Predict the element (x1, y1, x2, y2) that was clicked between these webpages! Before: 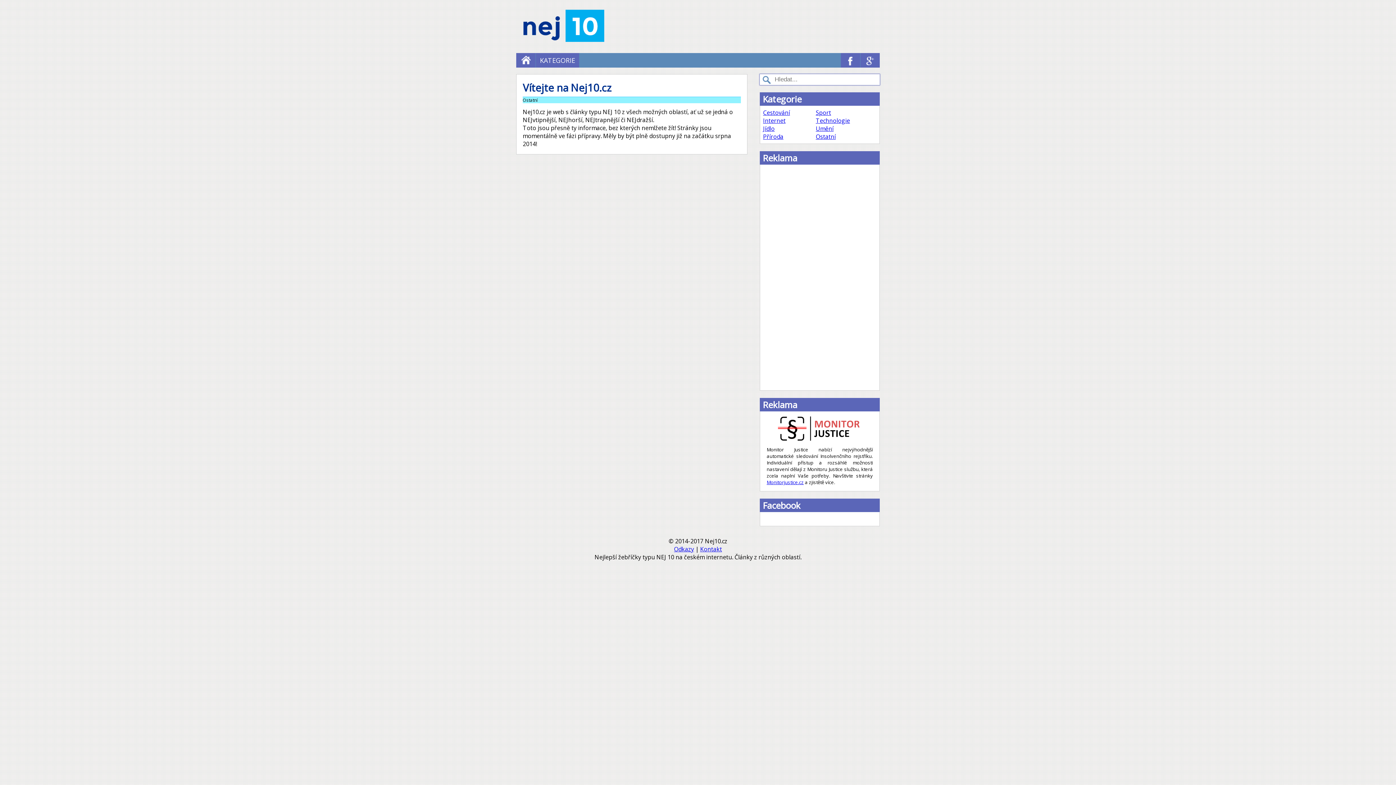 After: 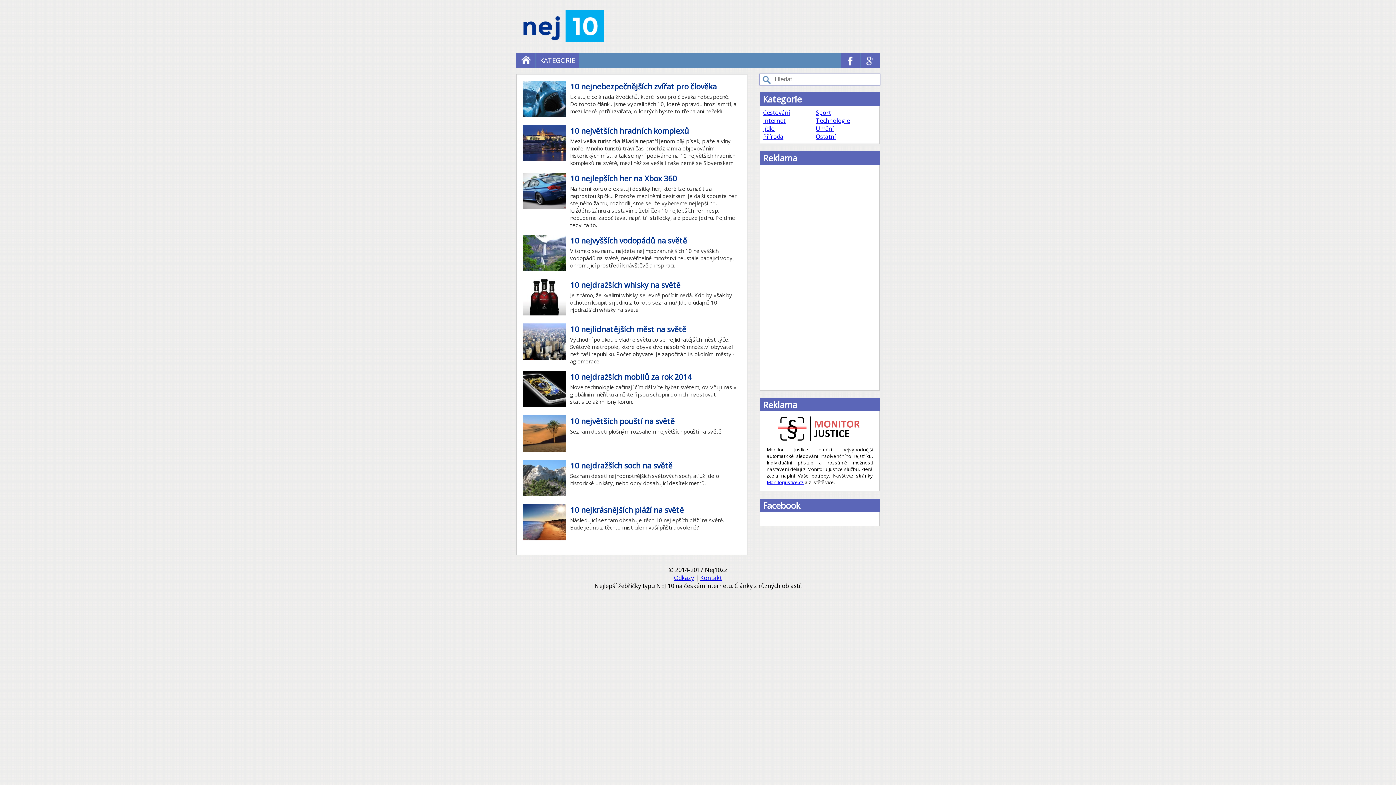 Action: bbox: (516, 2, 610, 53)